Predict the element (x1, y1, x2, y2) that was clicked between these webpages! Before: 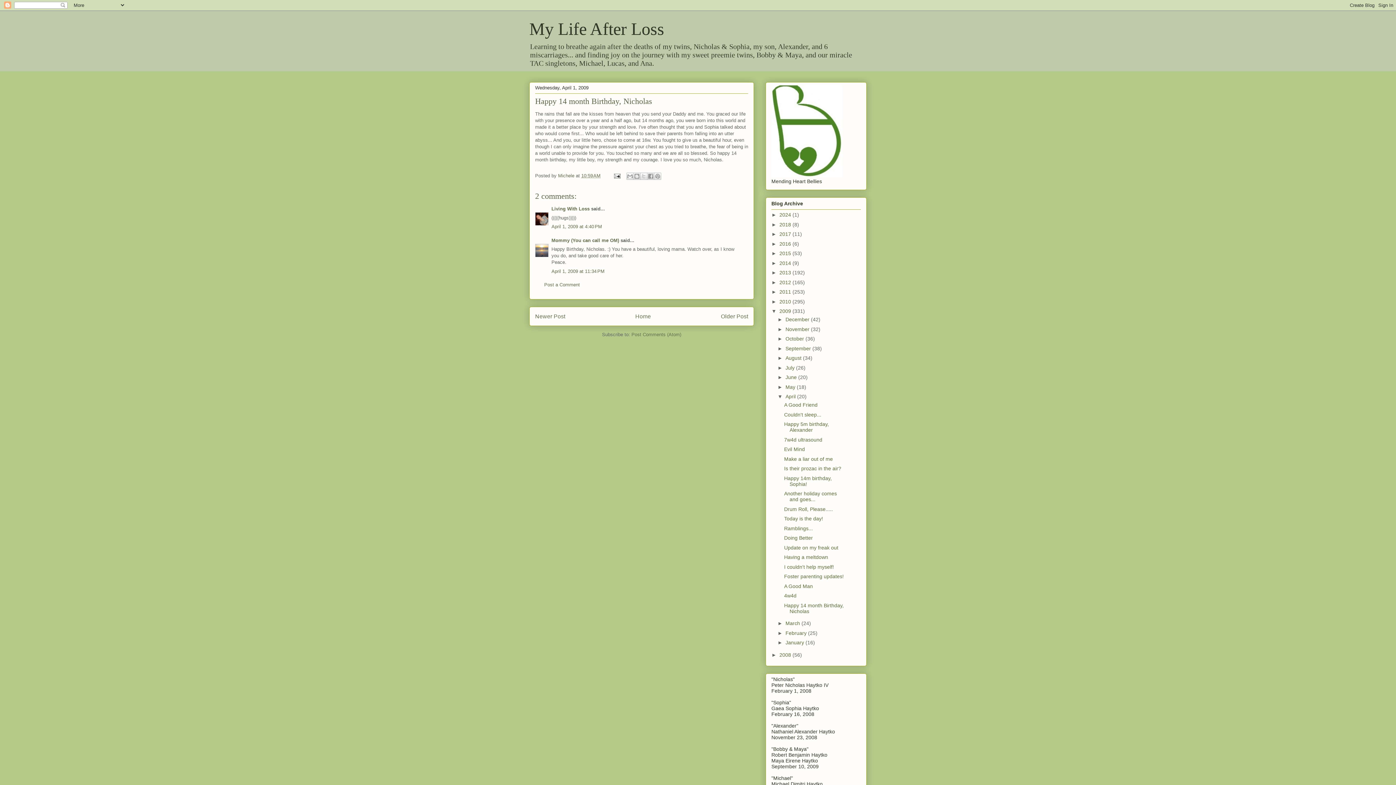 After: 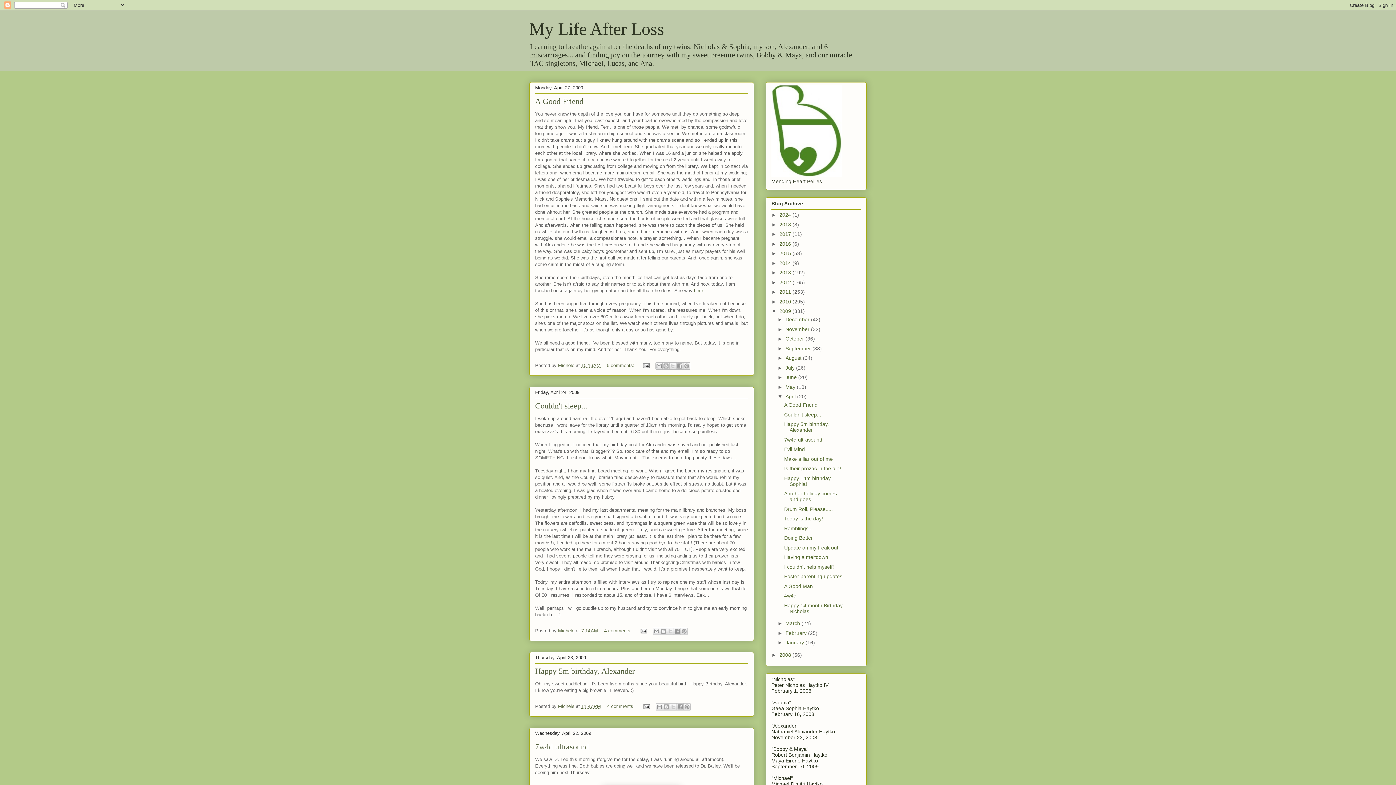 Action: label: April  bbox: (785, 393, 797, 399)